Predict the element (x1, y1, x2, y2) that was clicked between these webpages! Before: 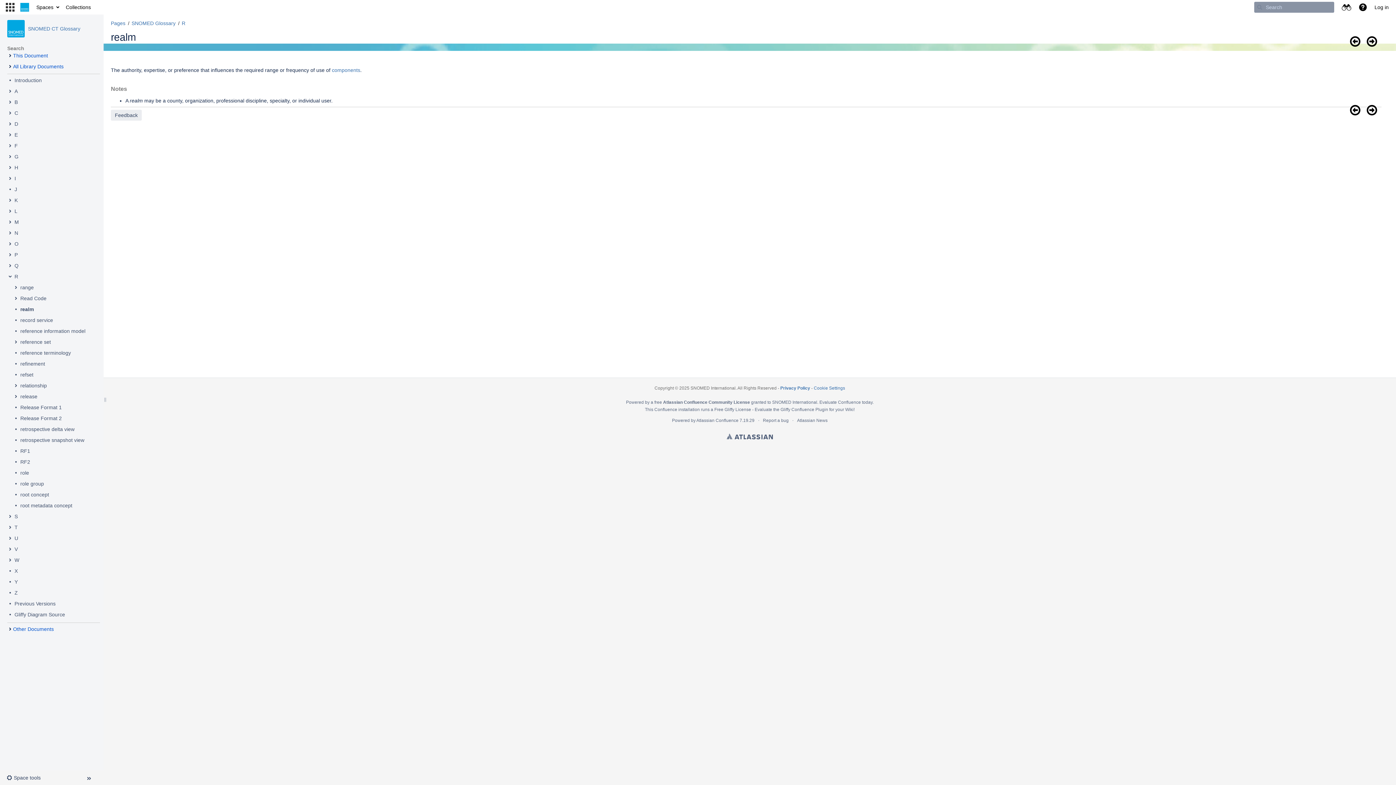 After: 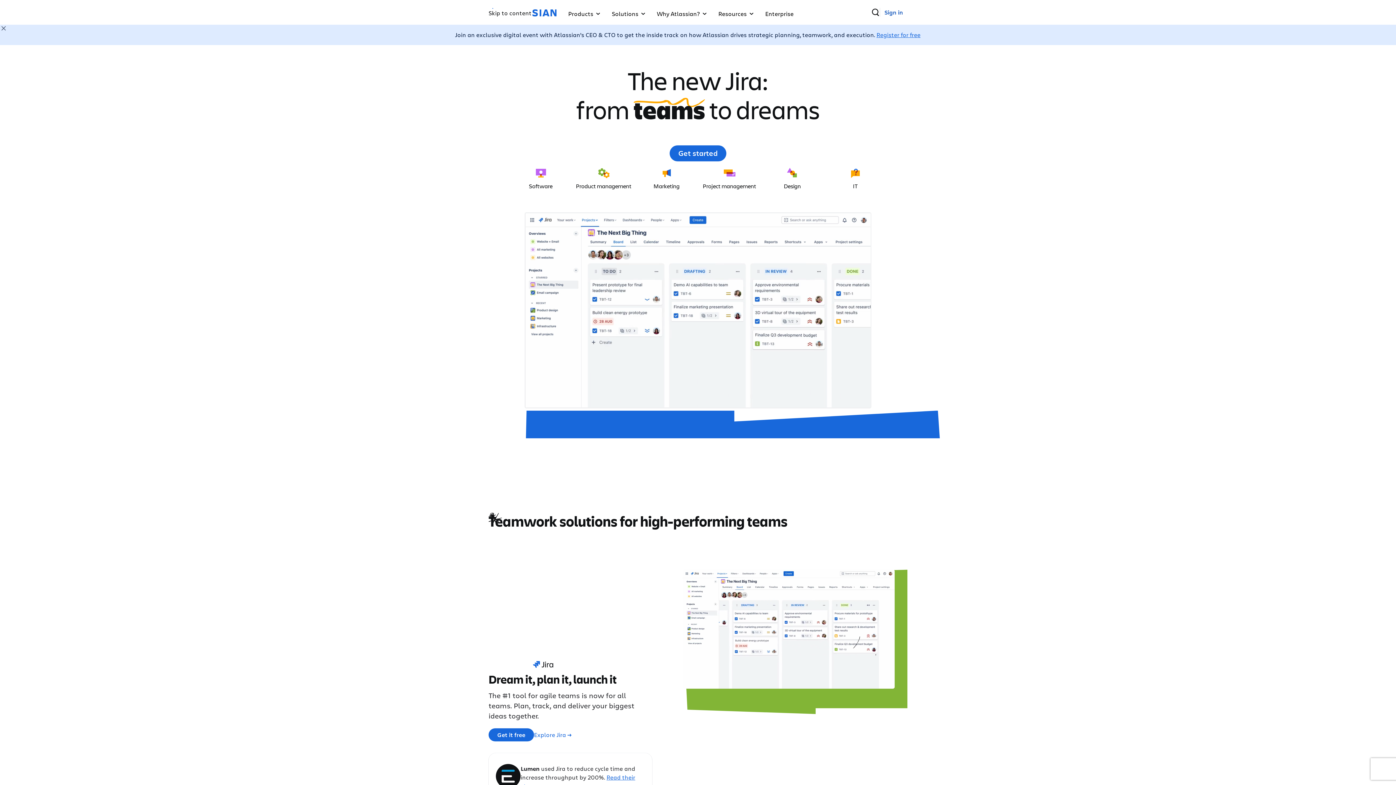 Action: label: Atlassian bbox: (726, 432, 773, 441)